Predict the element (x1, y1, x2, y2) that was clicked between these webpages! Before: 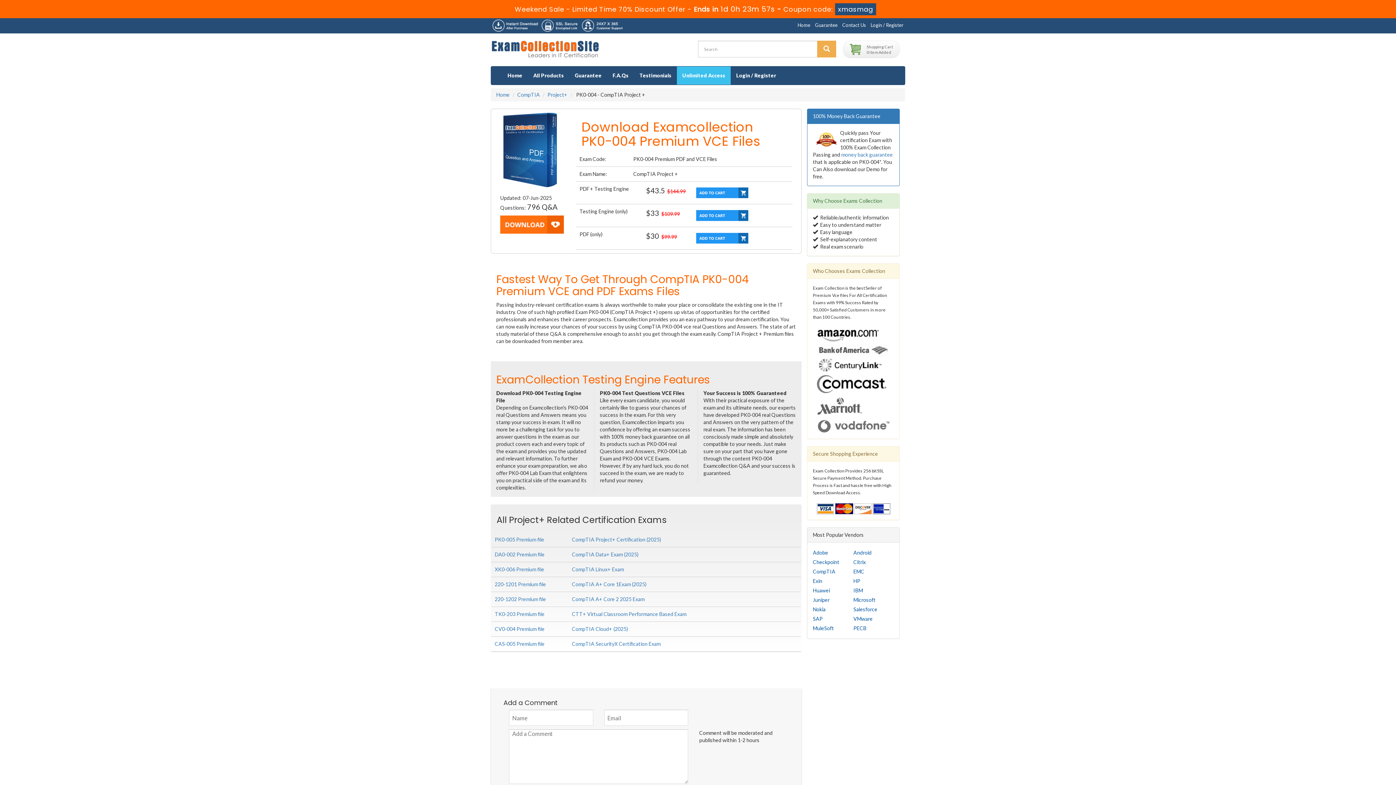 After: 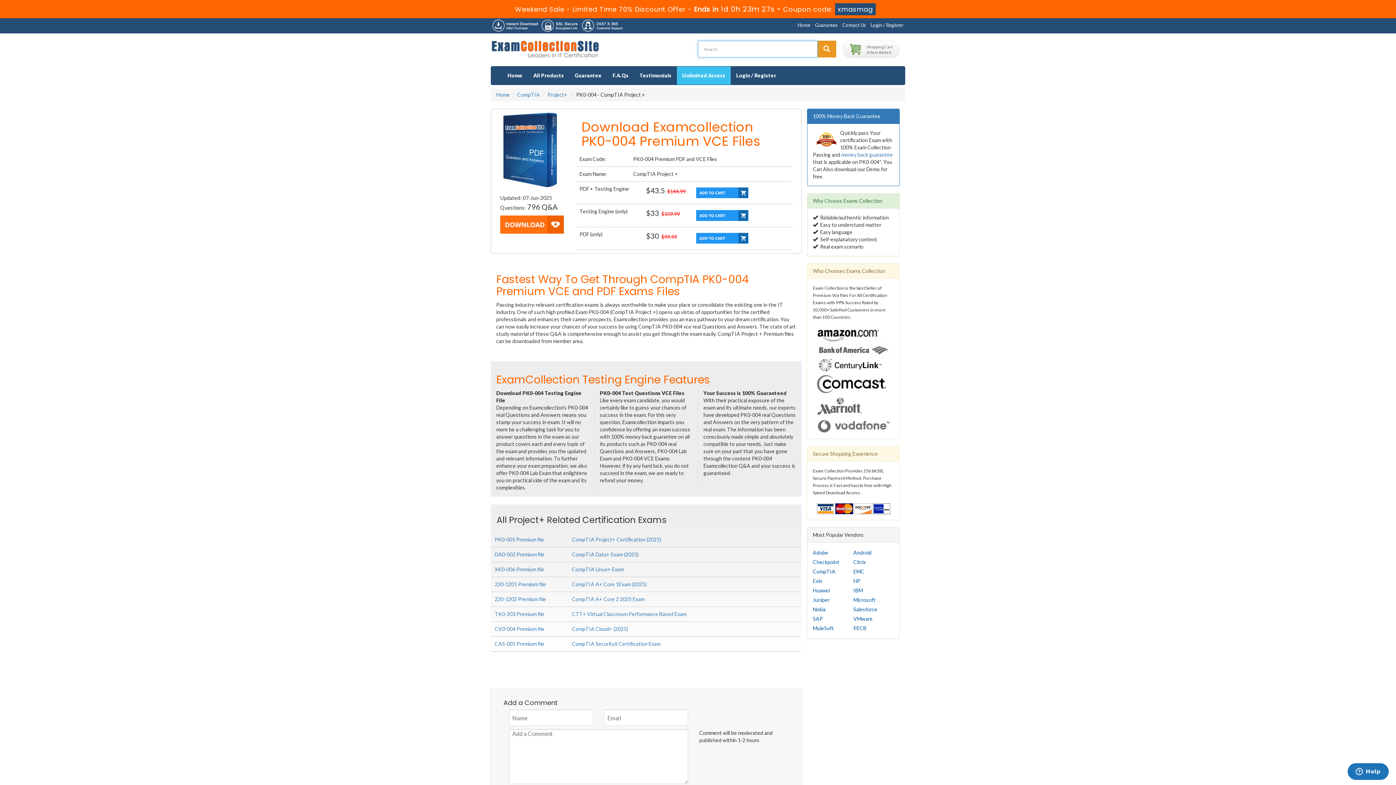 Action: bbox: (817, 40, 836, 57)